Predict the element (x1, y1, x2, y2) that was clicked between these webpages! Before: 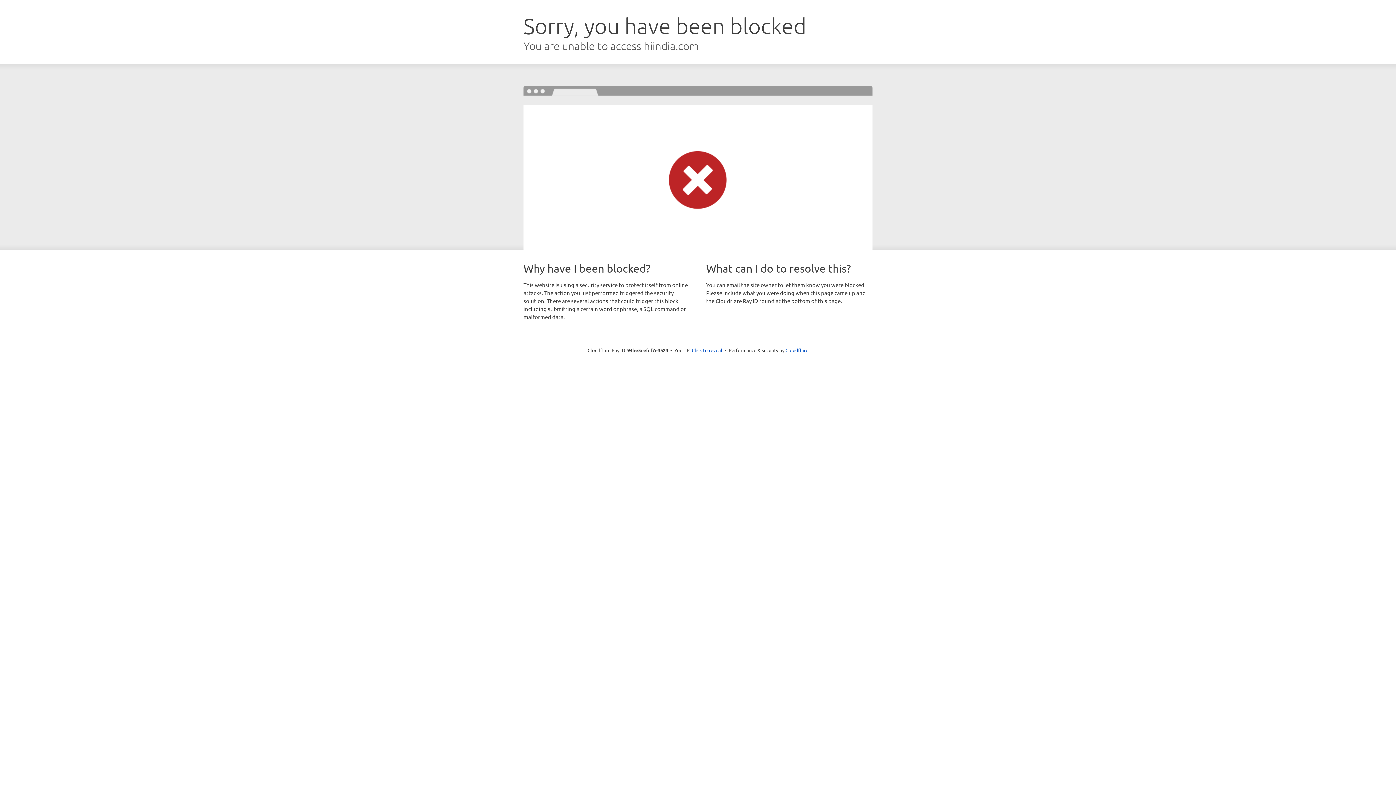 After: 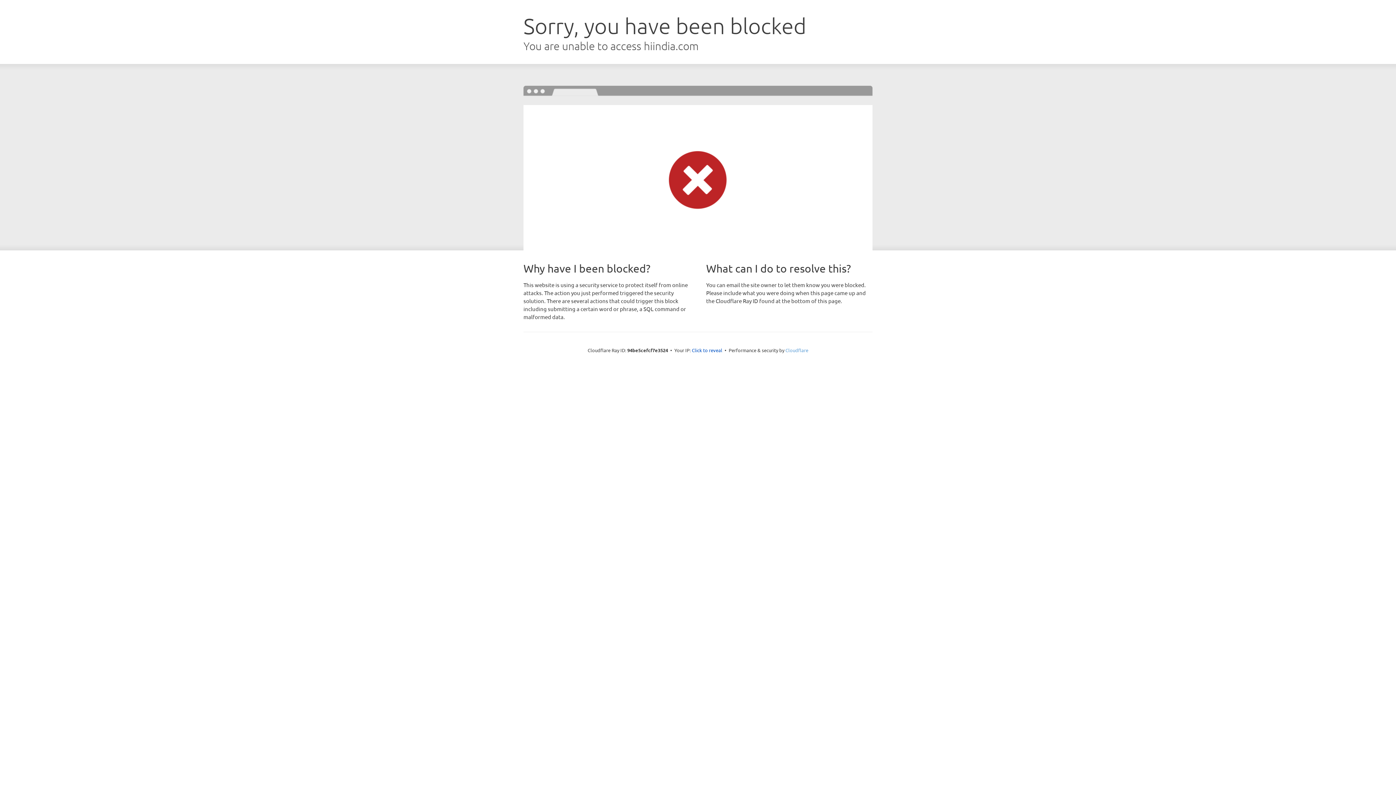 Action: label: Cloudflare bbox: (785, 347, 808, 353)